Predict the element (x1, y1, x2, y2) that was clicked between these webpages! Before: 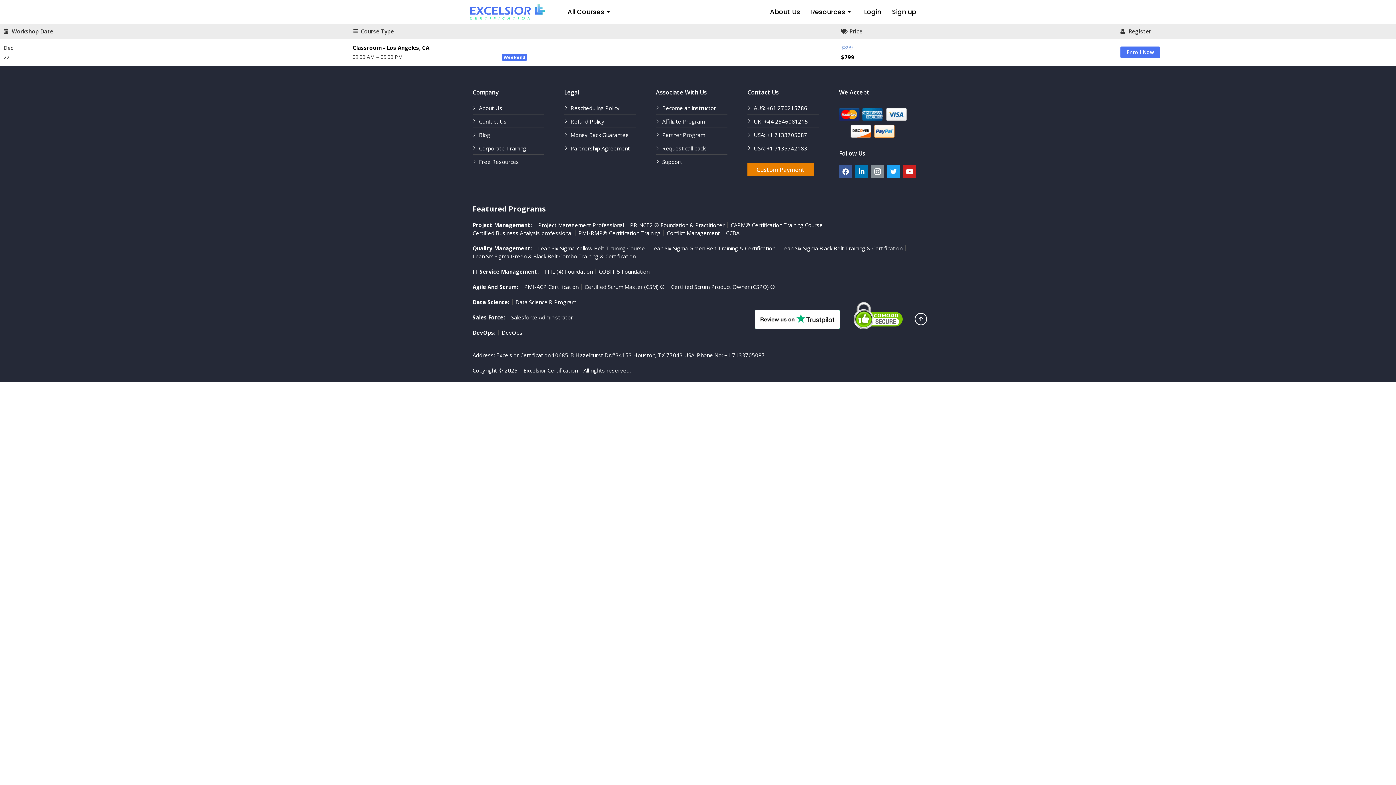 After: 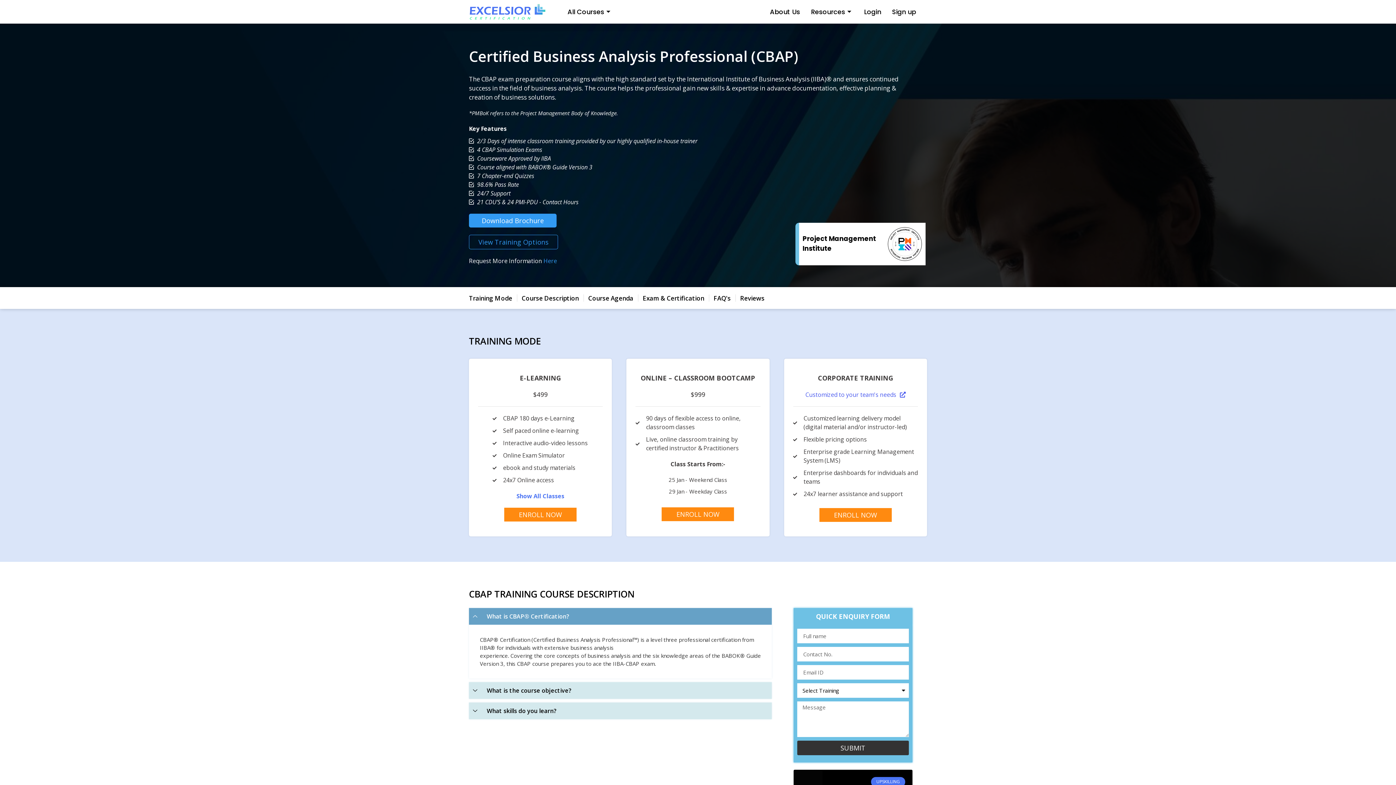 Action: label: Certified Business Analysis professional bbox: (472, 229, 572, 237)